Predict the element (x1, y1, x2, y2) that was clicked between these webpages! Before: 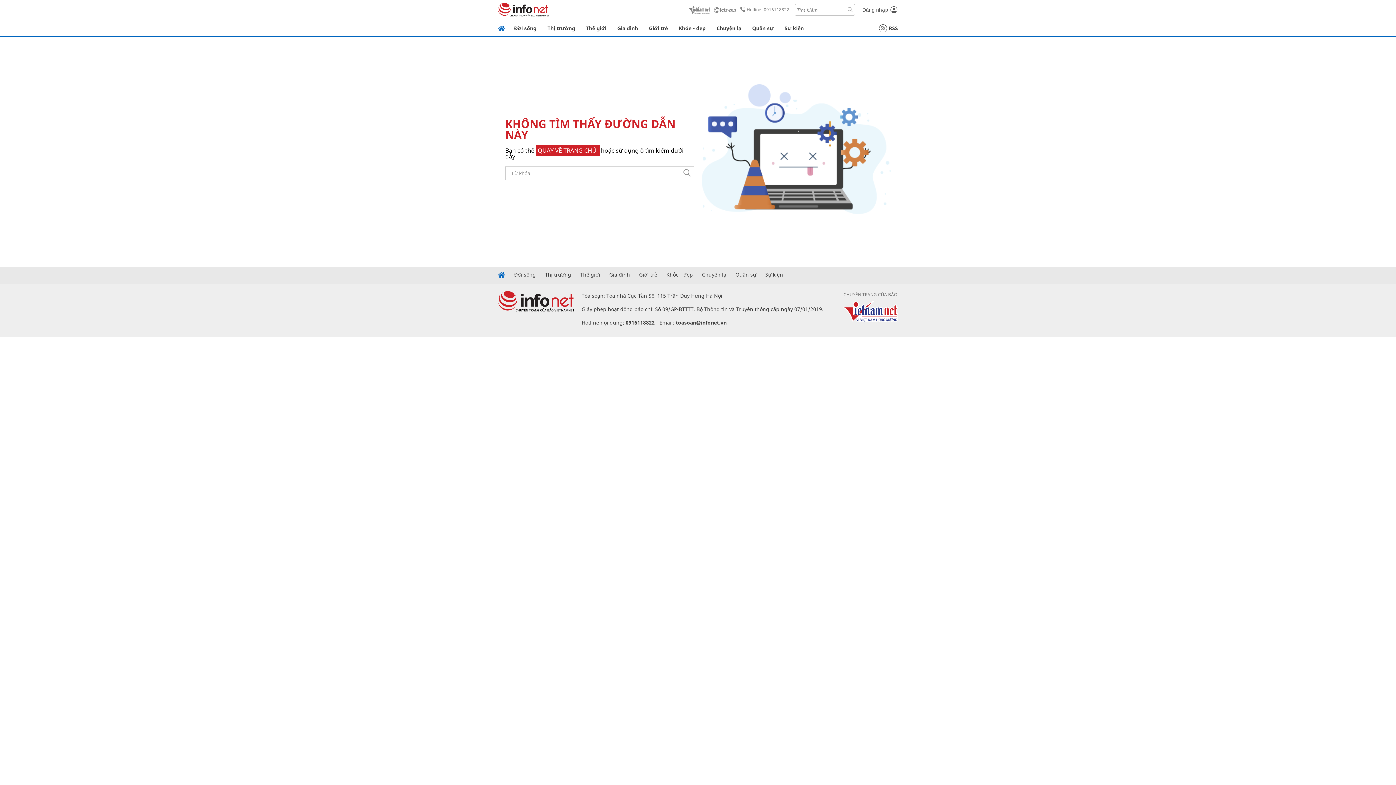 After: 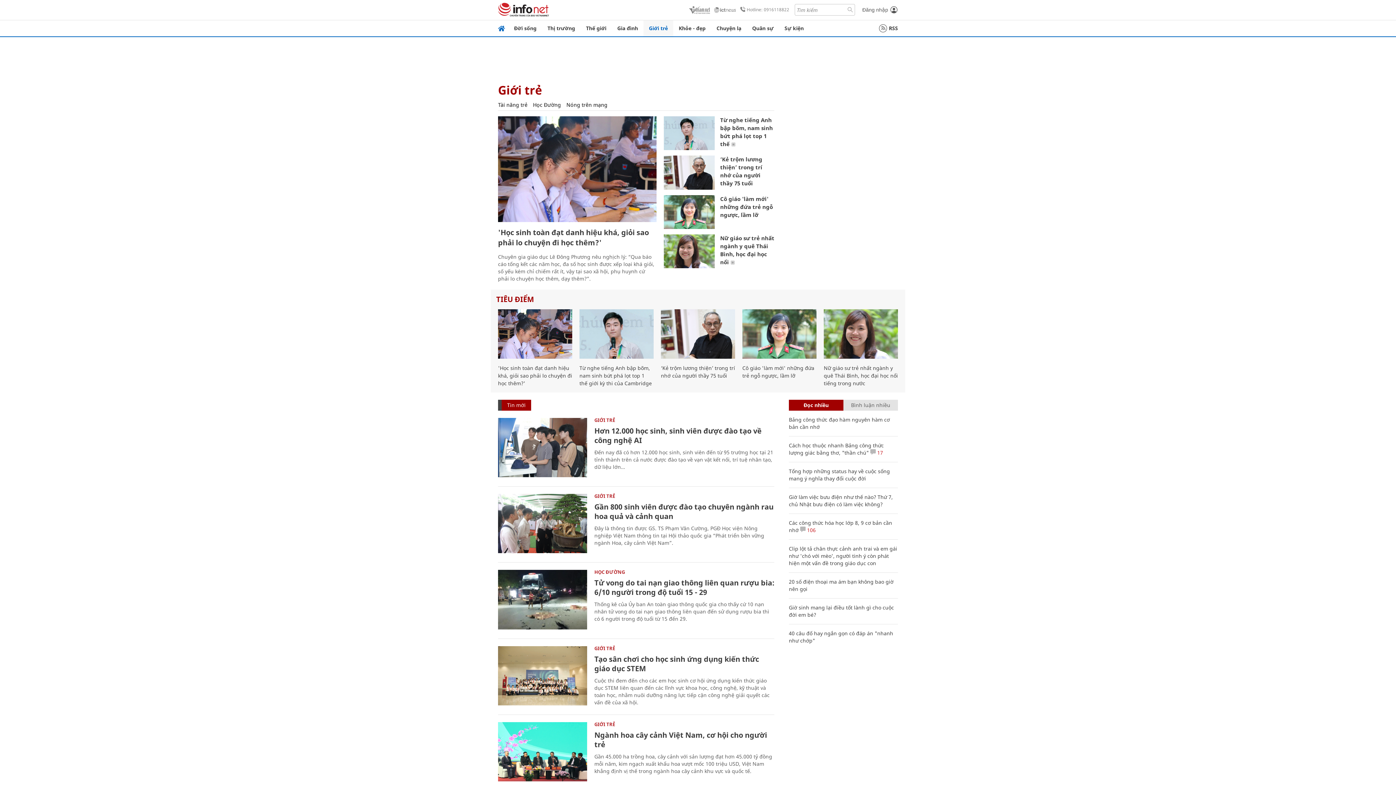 Action: label: Giới trẻ bbox: (639, 272, 657, 277)